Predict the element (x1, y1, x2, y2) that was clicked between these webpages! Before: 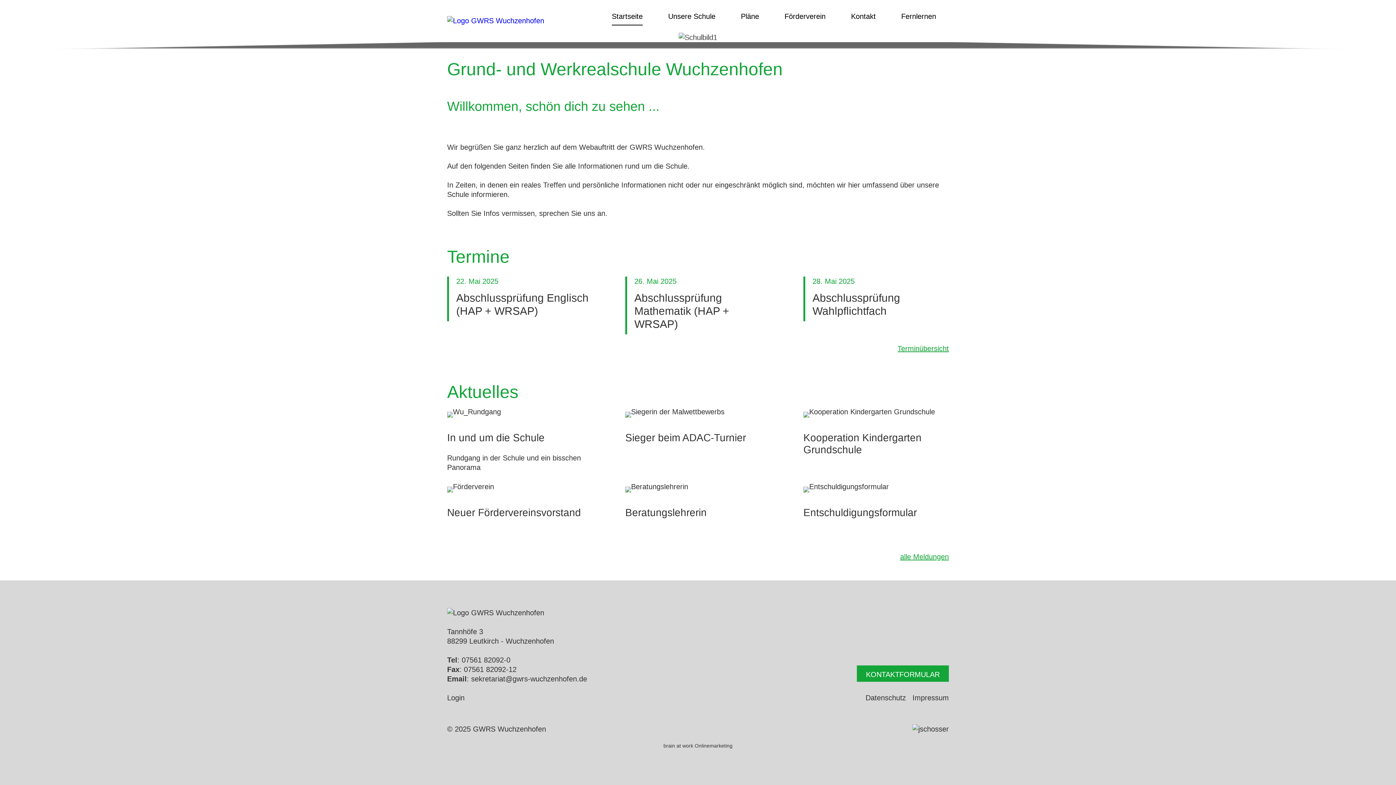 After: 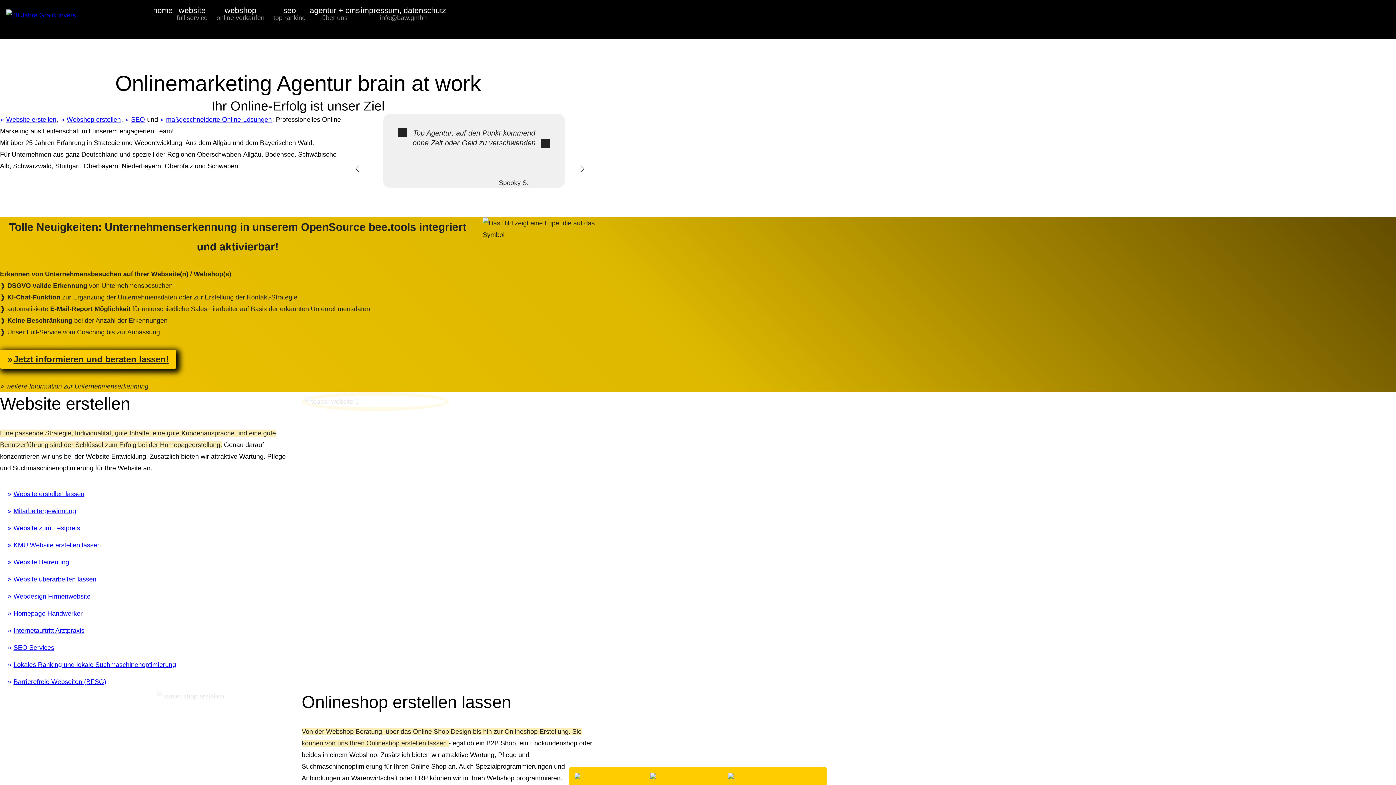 Action: label: brain at work Onlinemarketing bbox: (0, 737, 1396, 754)